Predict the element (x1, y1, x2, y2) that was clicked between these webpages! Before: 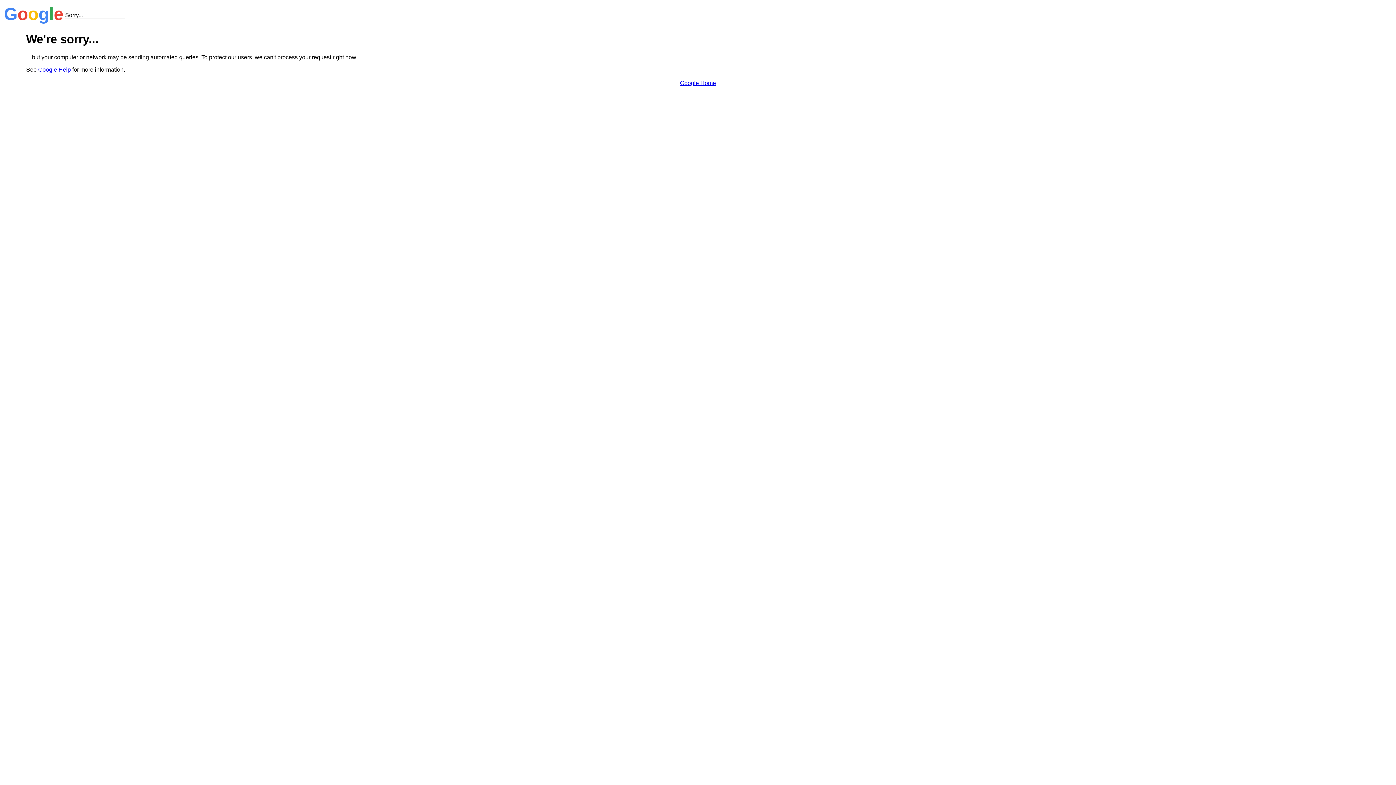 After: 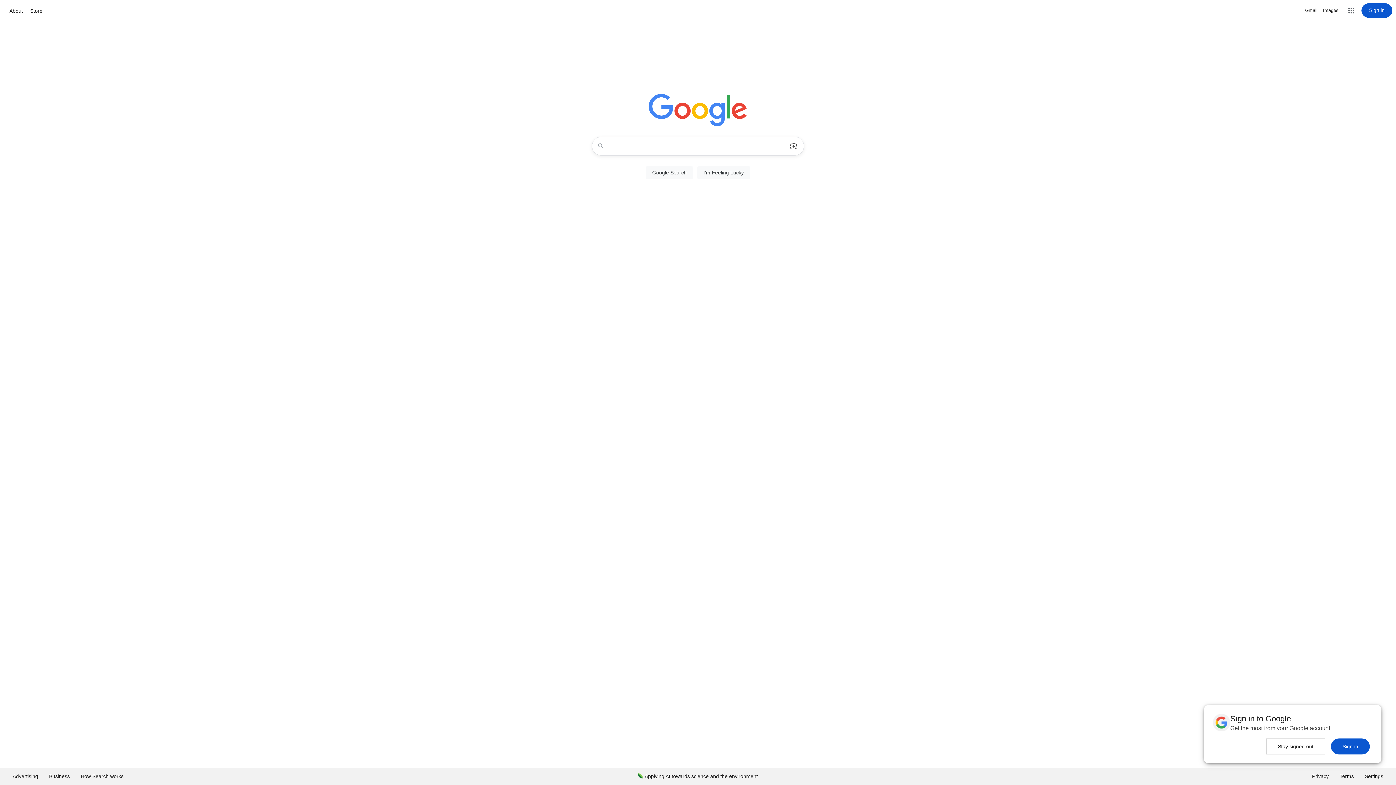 Action: bbox: (680, 79, 716, 86) label: Google Home